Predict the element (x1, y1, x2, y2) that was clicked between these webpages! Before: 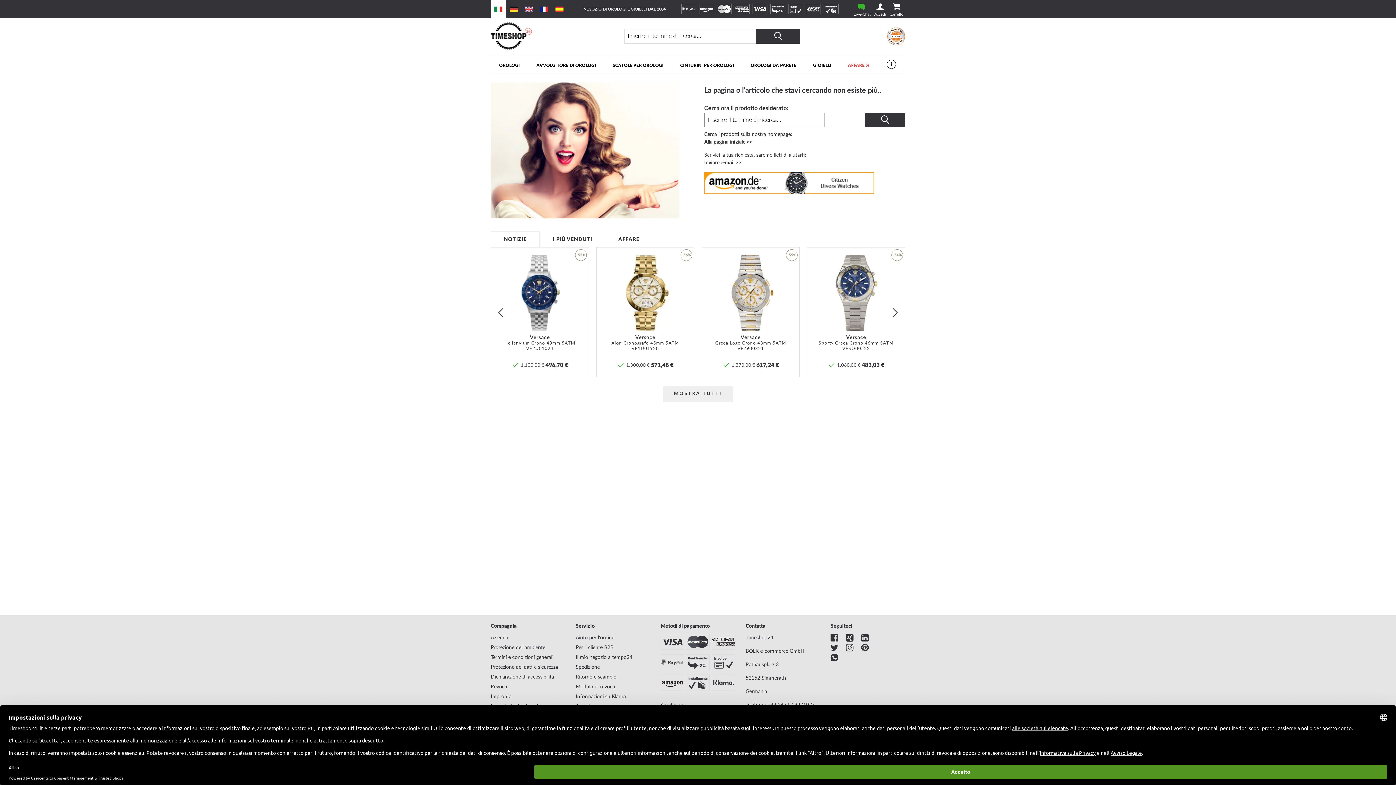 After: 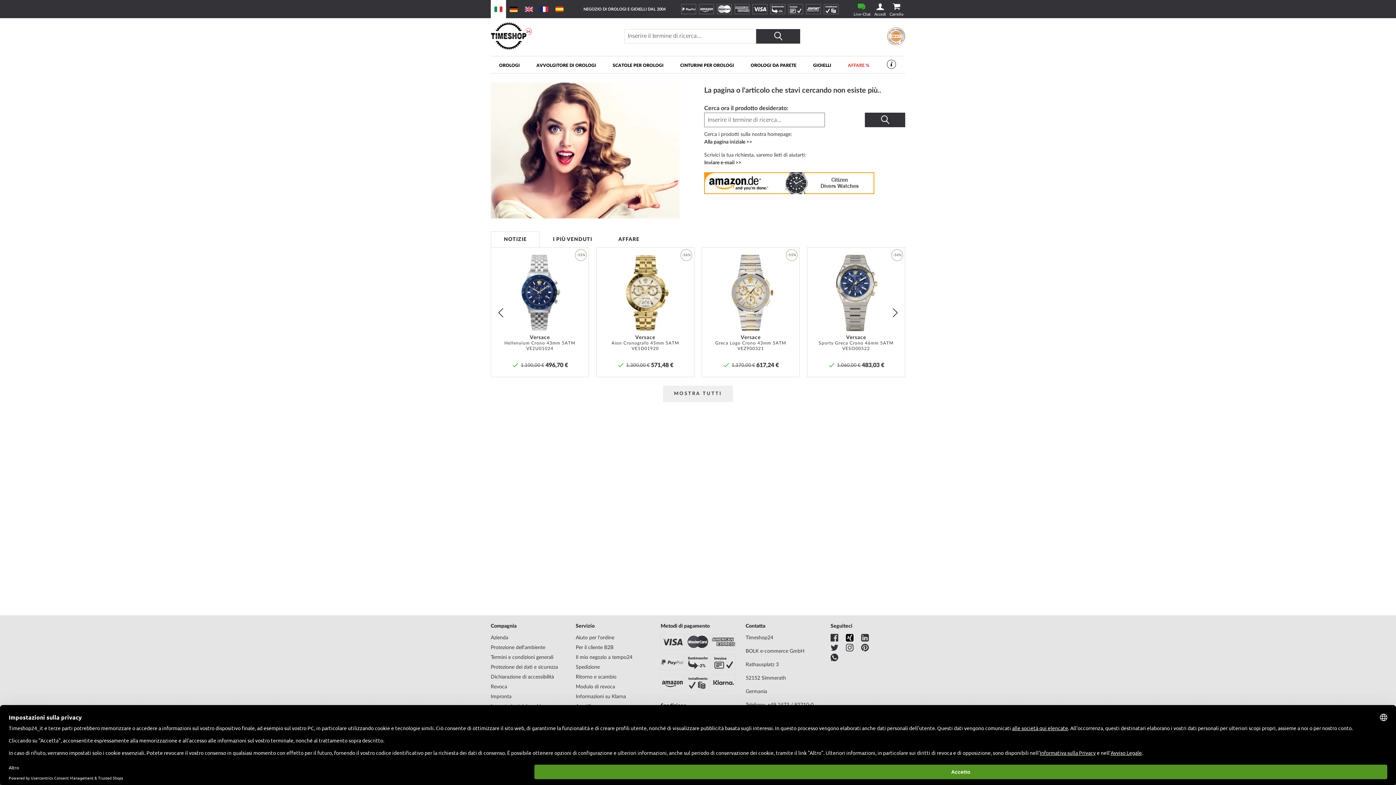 Action: bbox: (846, 634, 860, 644)